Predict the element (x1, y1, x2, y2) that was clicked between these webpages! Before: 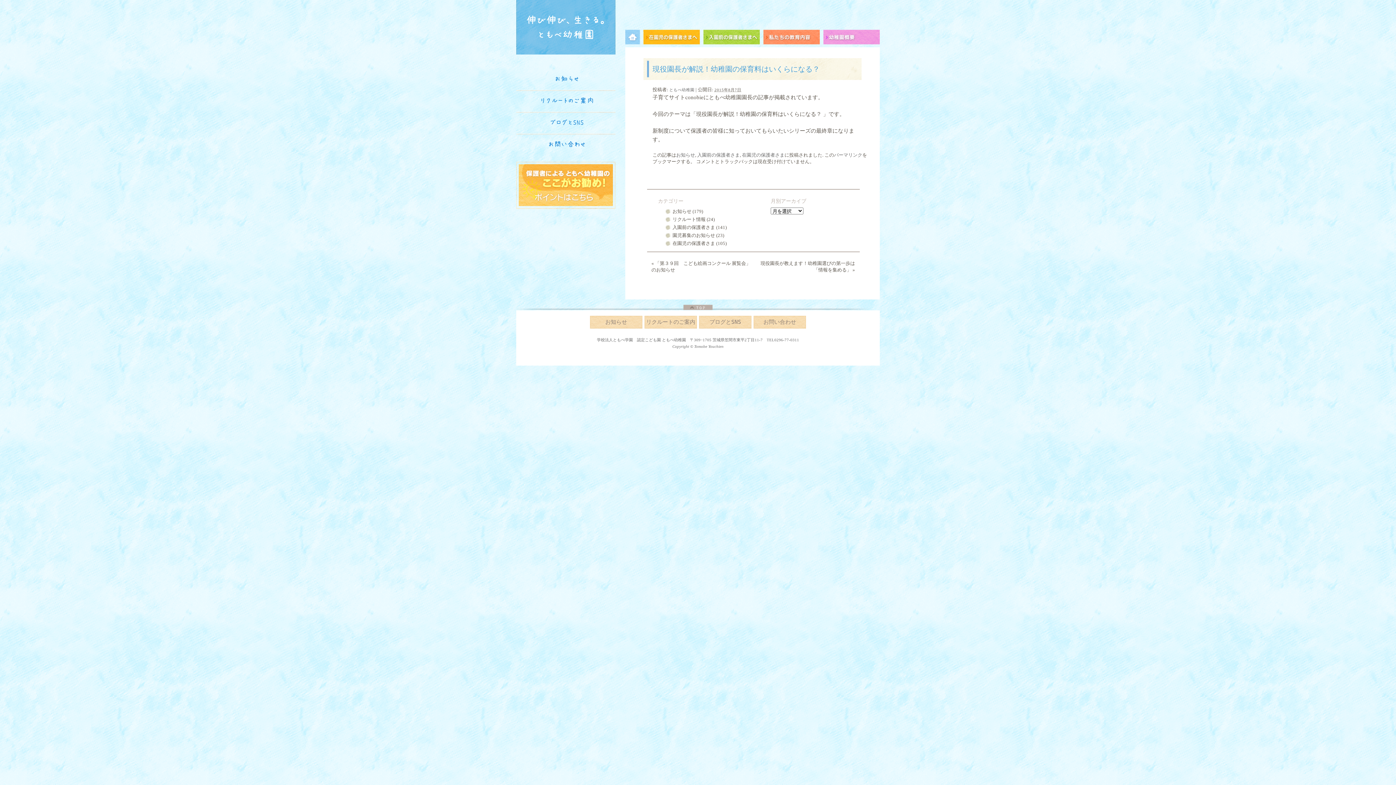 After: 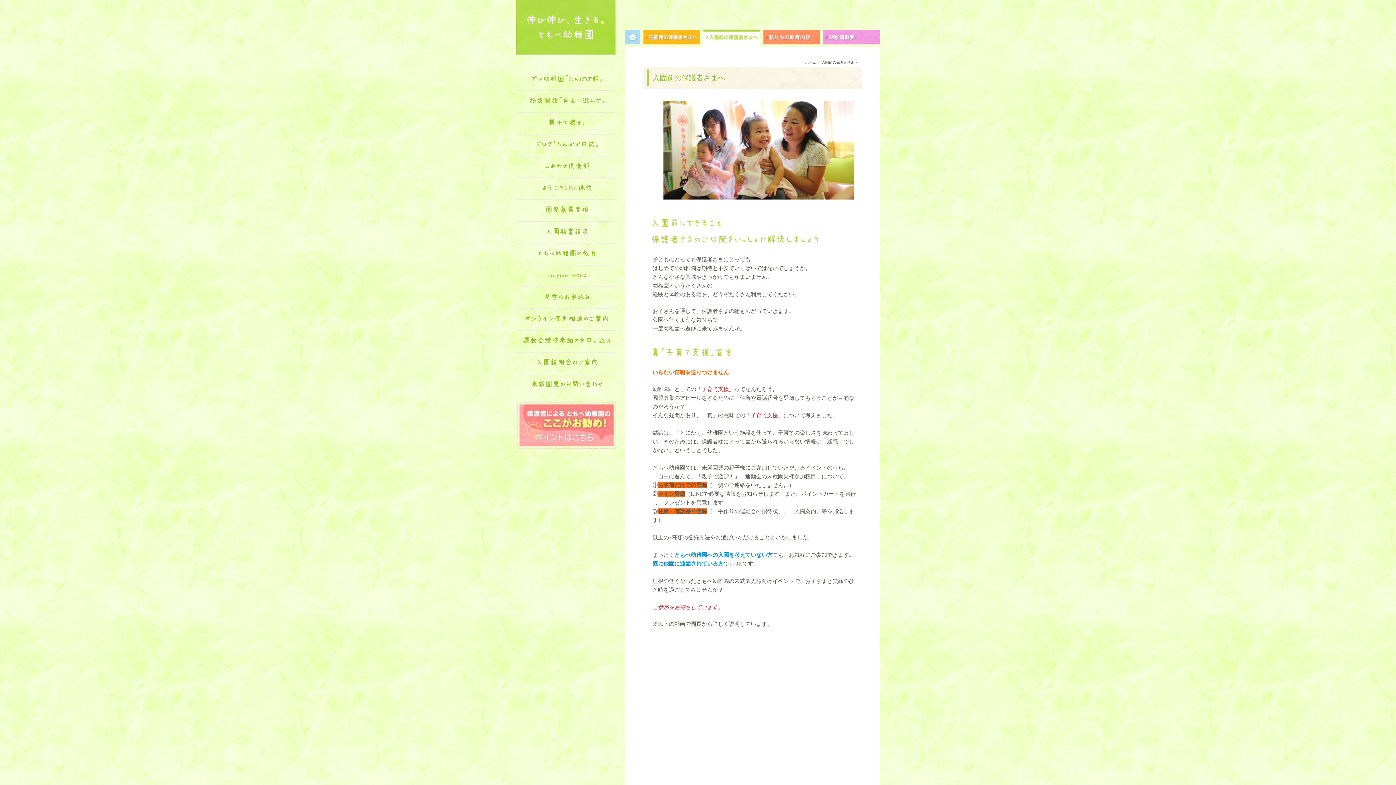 Action: label: 入園前の保護者さまへ bbox: (703, 29, 763, 47)